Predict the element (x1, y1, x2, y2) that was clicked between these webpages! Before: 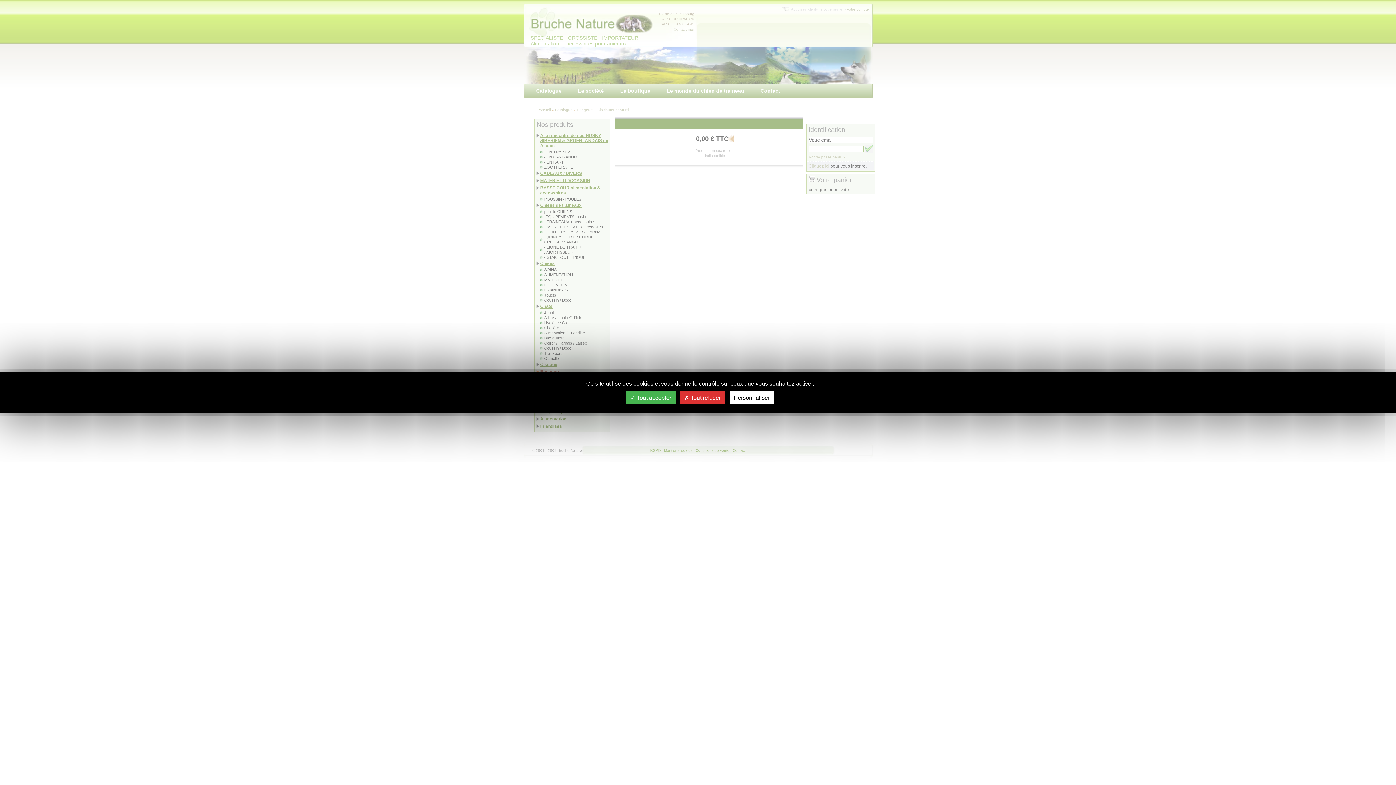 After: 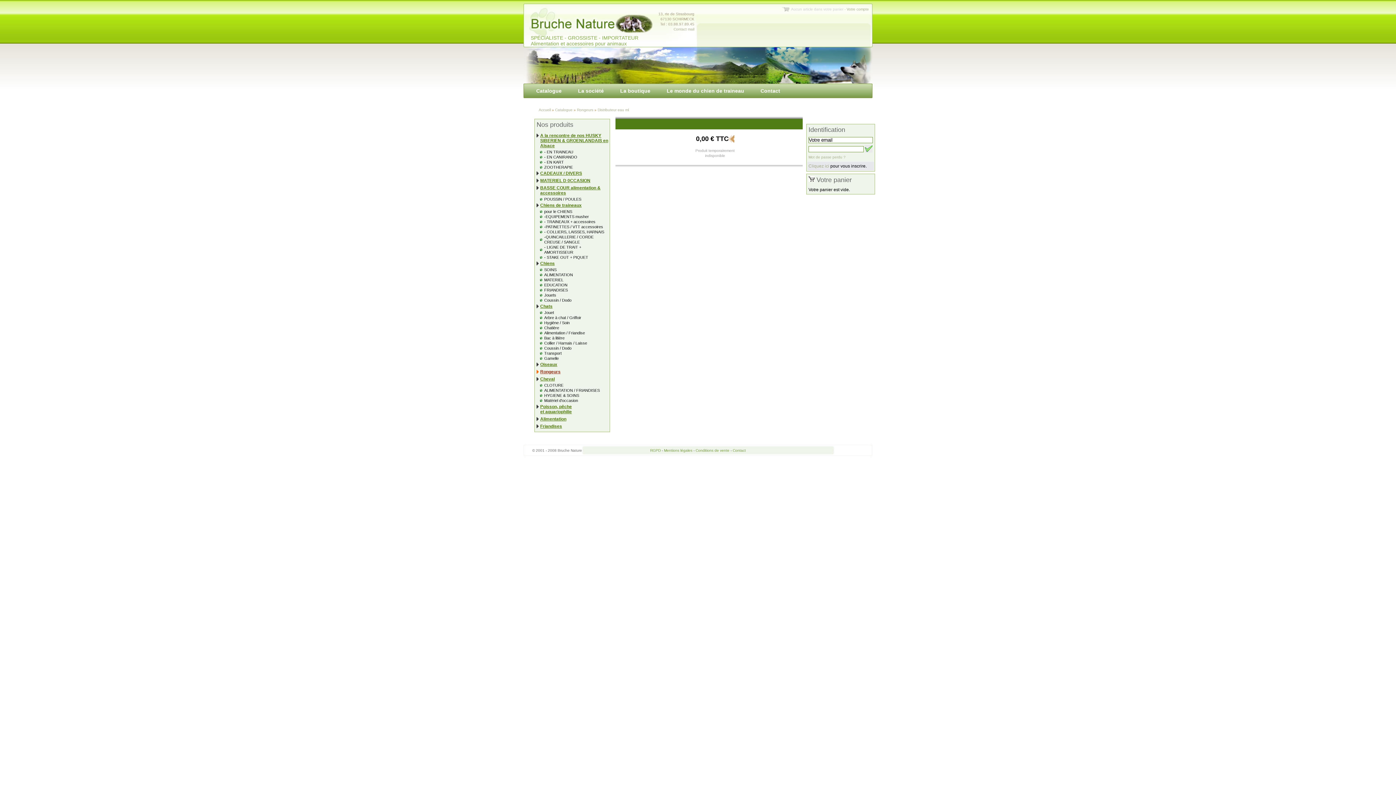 Action: label:  Tout accepter bbox: (626, 391, 675, 404)